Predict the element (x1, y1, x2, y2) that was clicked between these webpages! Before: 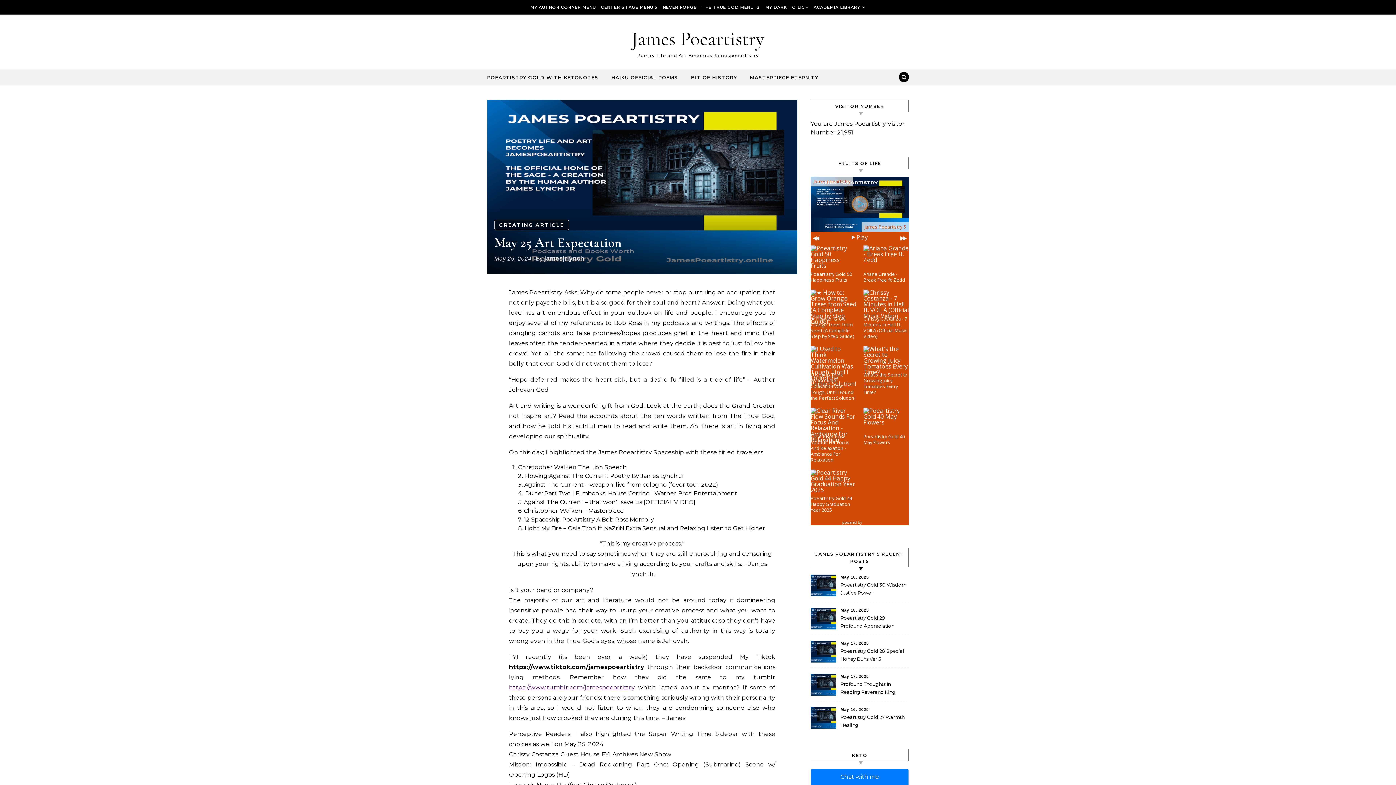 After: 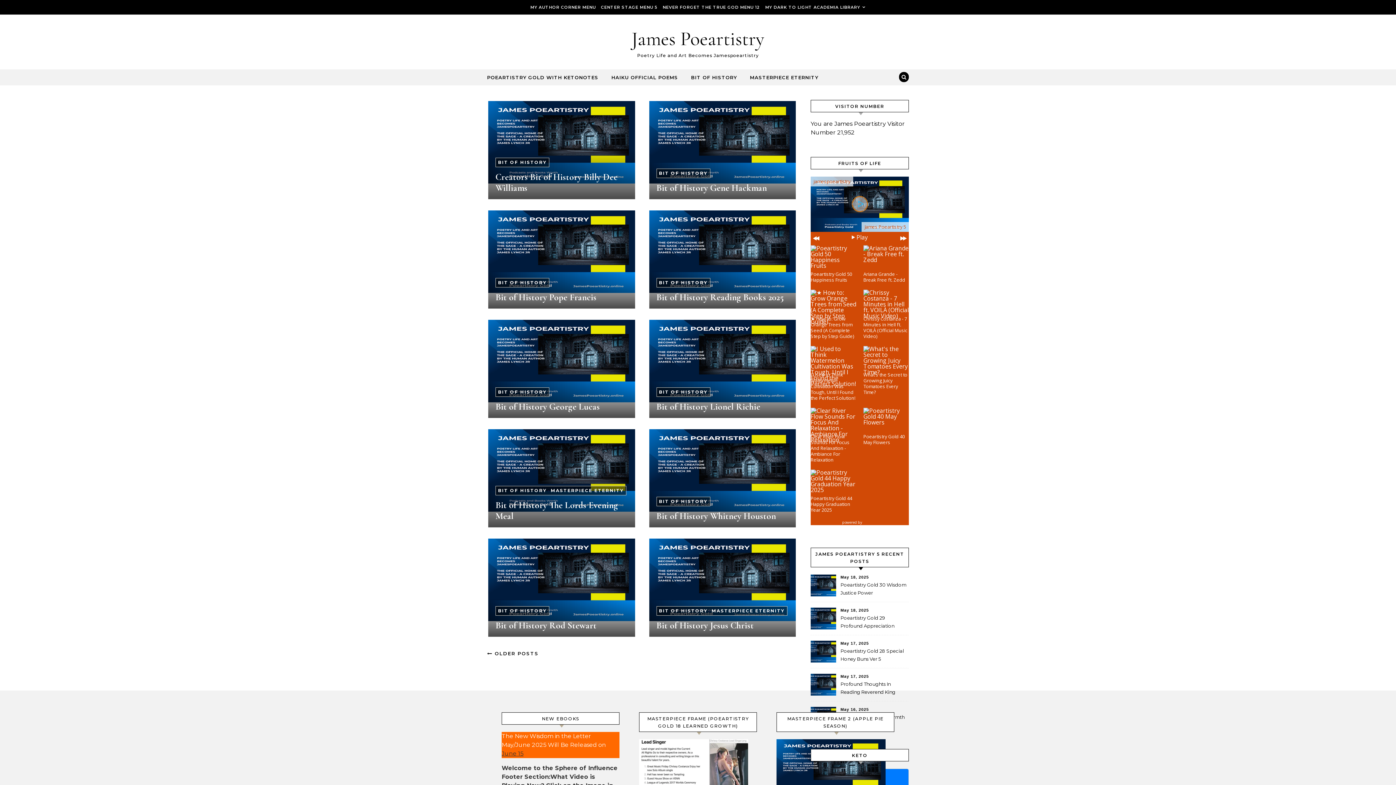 Action: bbox: (685, 69, 742, 85) label: BIT OF HISTORY